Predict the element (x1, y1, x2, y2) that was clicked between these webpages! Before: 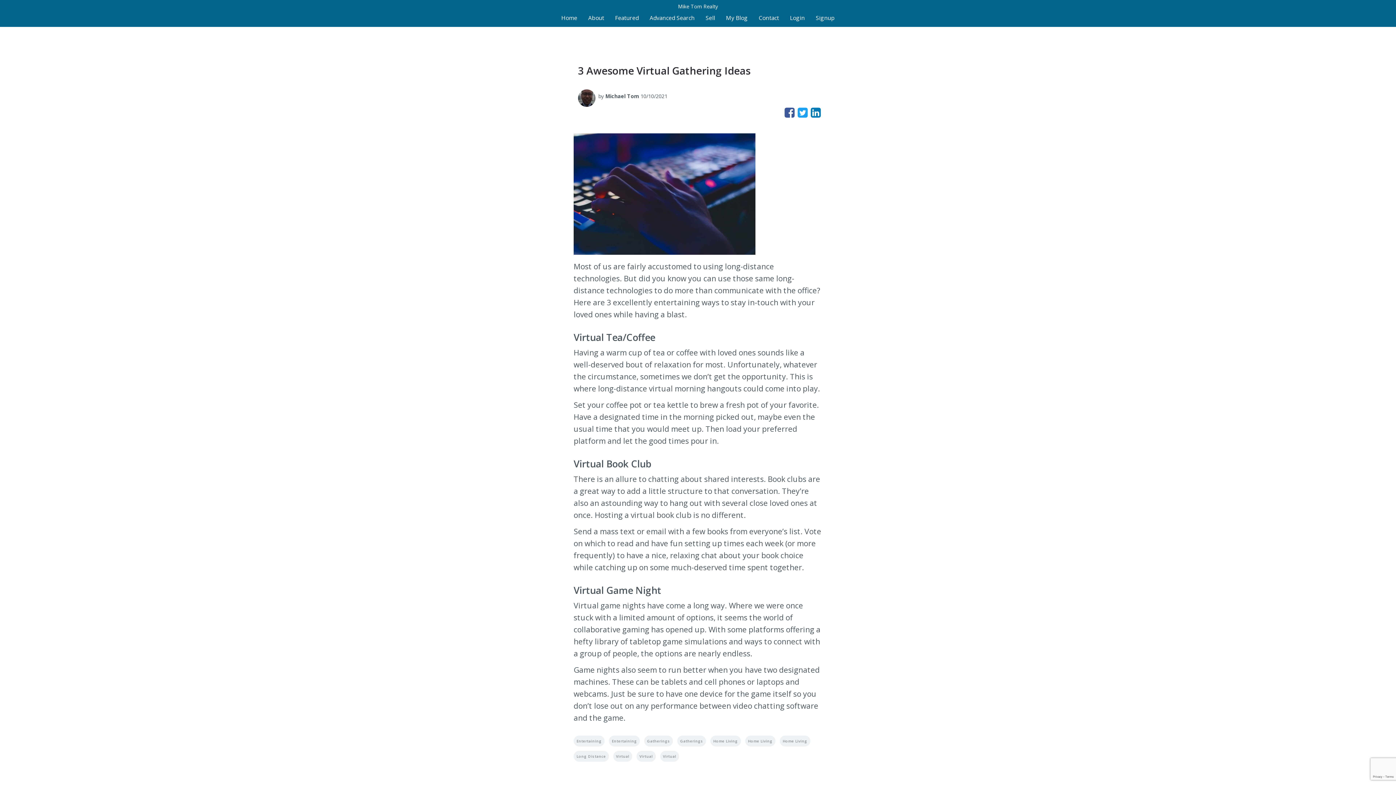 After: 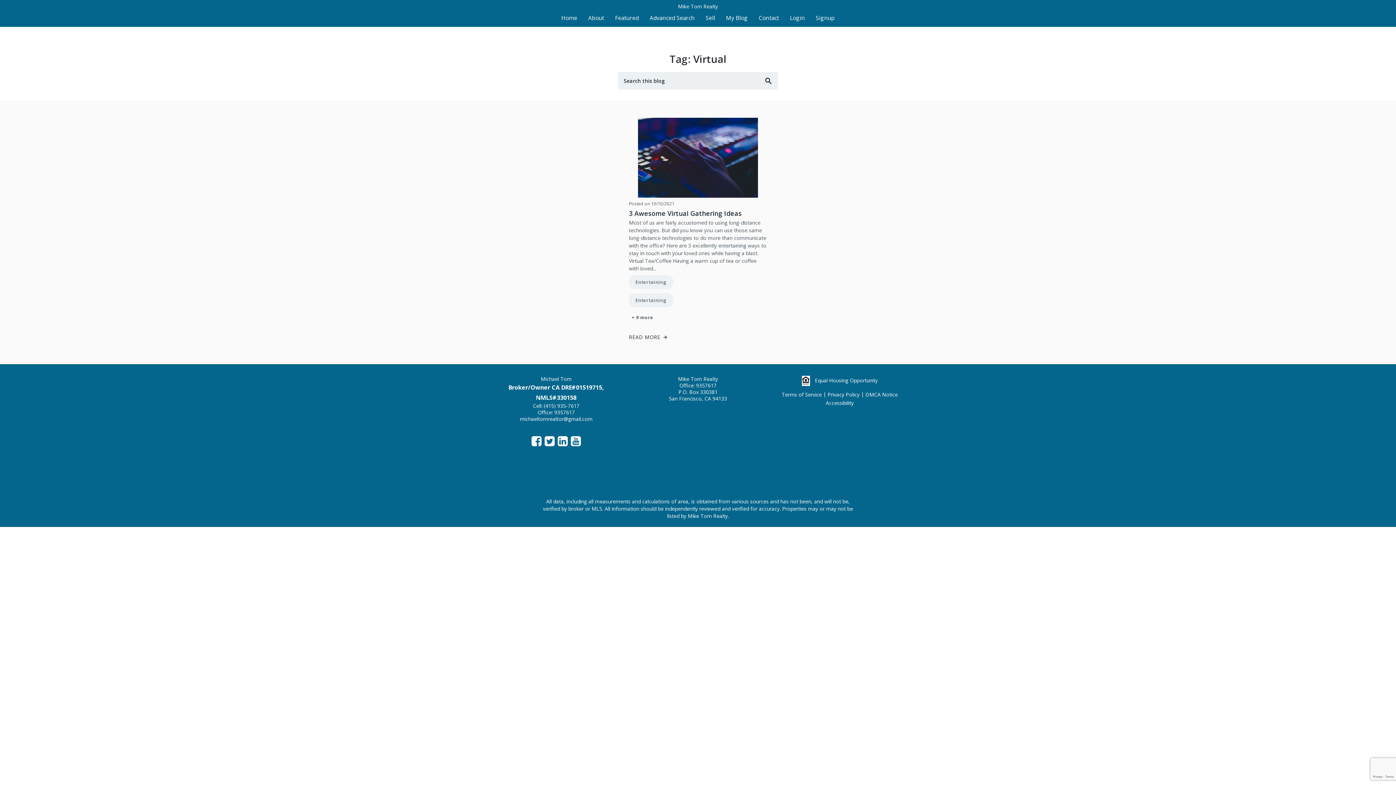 Action: bbox: (660, 751, 683, 766) label: Virtual